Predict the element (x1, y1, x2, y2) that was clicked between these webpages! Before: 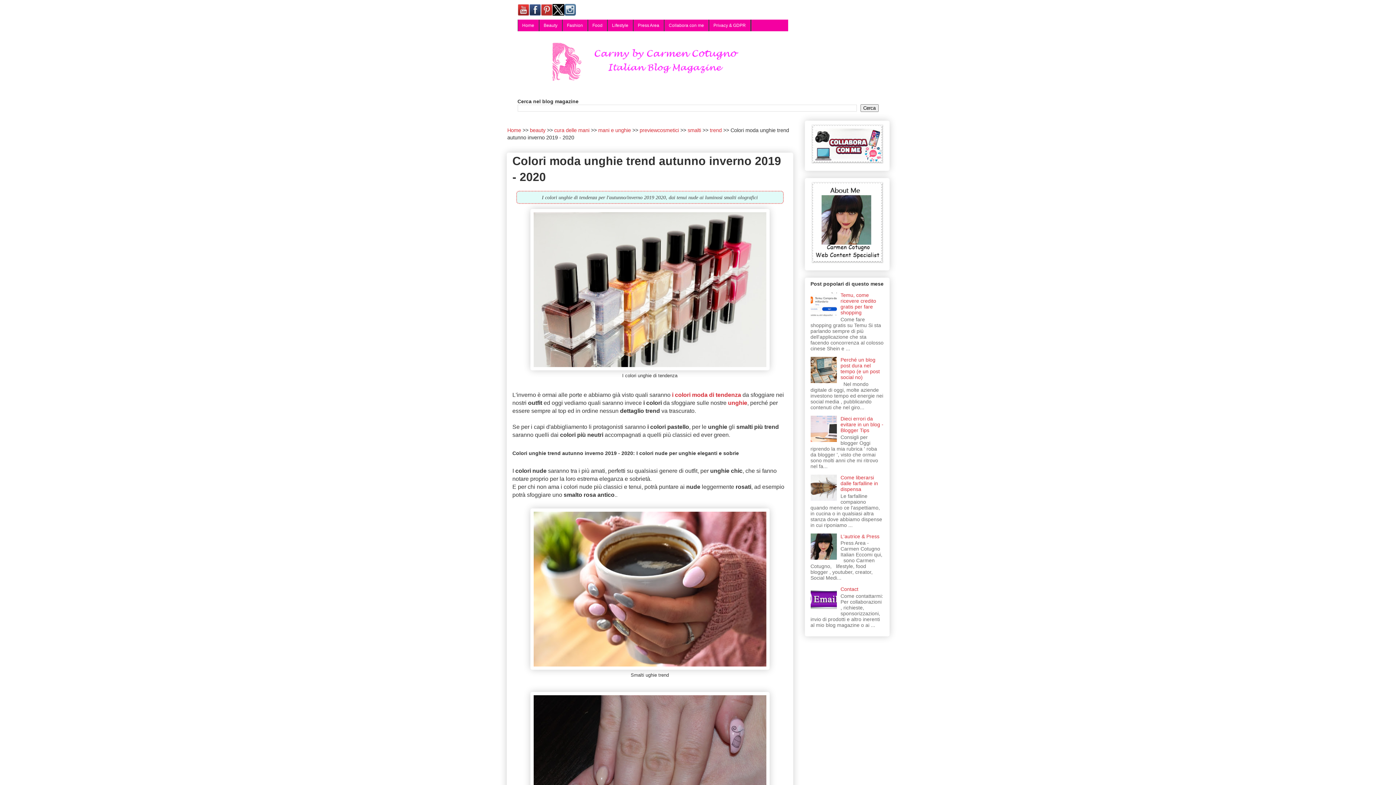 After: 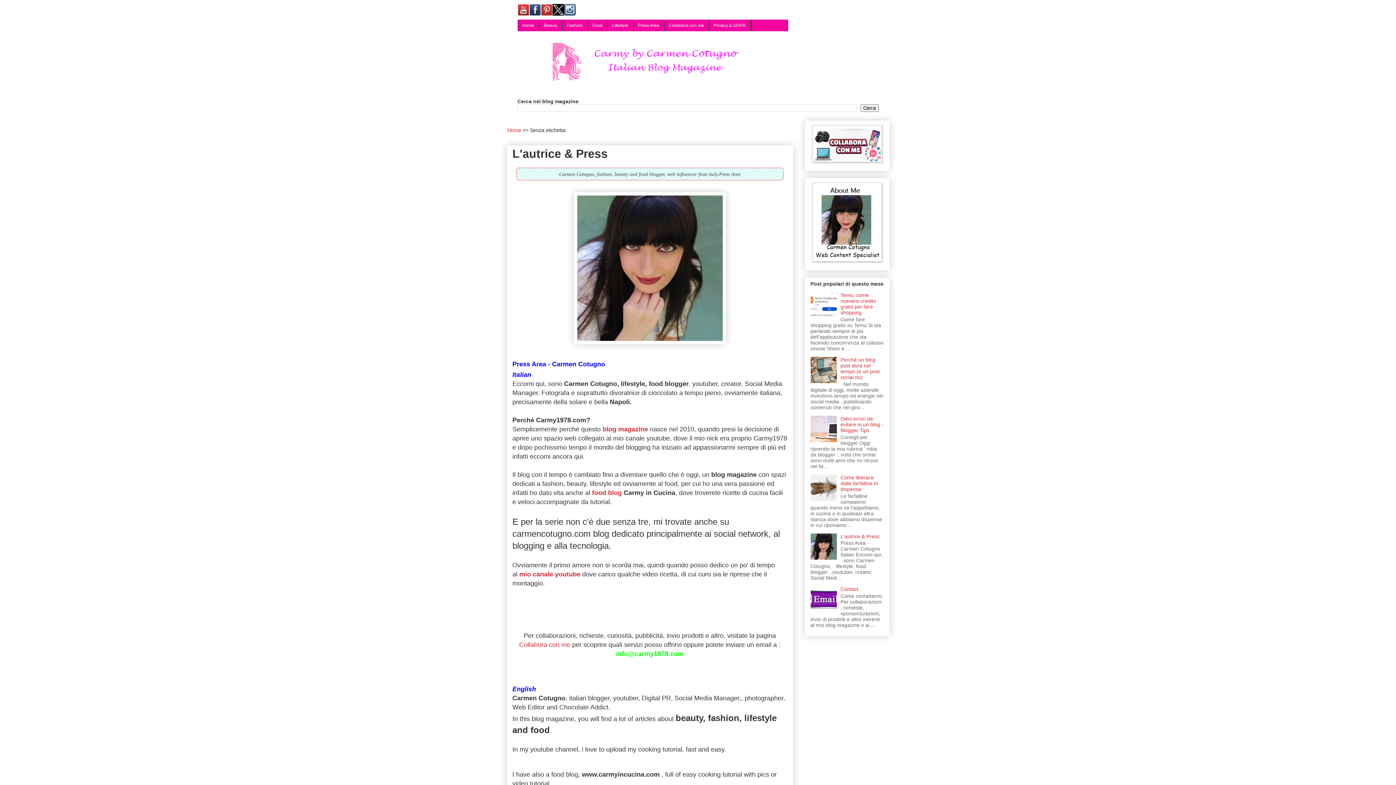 Action: bbox: (840, 533, 879, 539) label: L'autrice & Press